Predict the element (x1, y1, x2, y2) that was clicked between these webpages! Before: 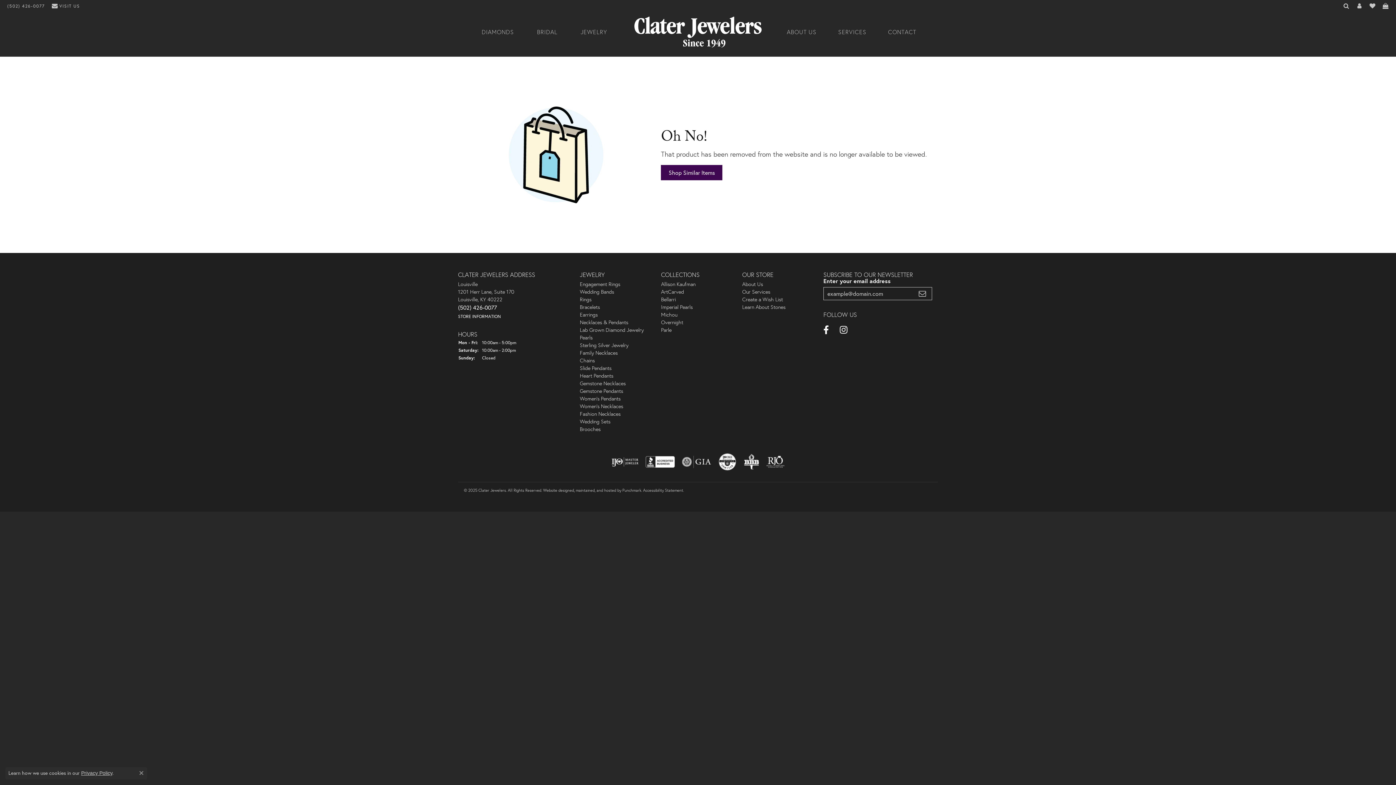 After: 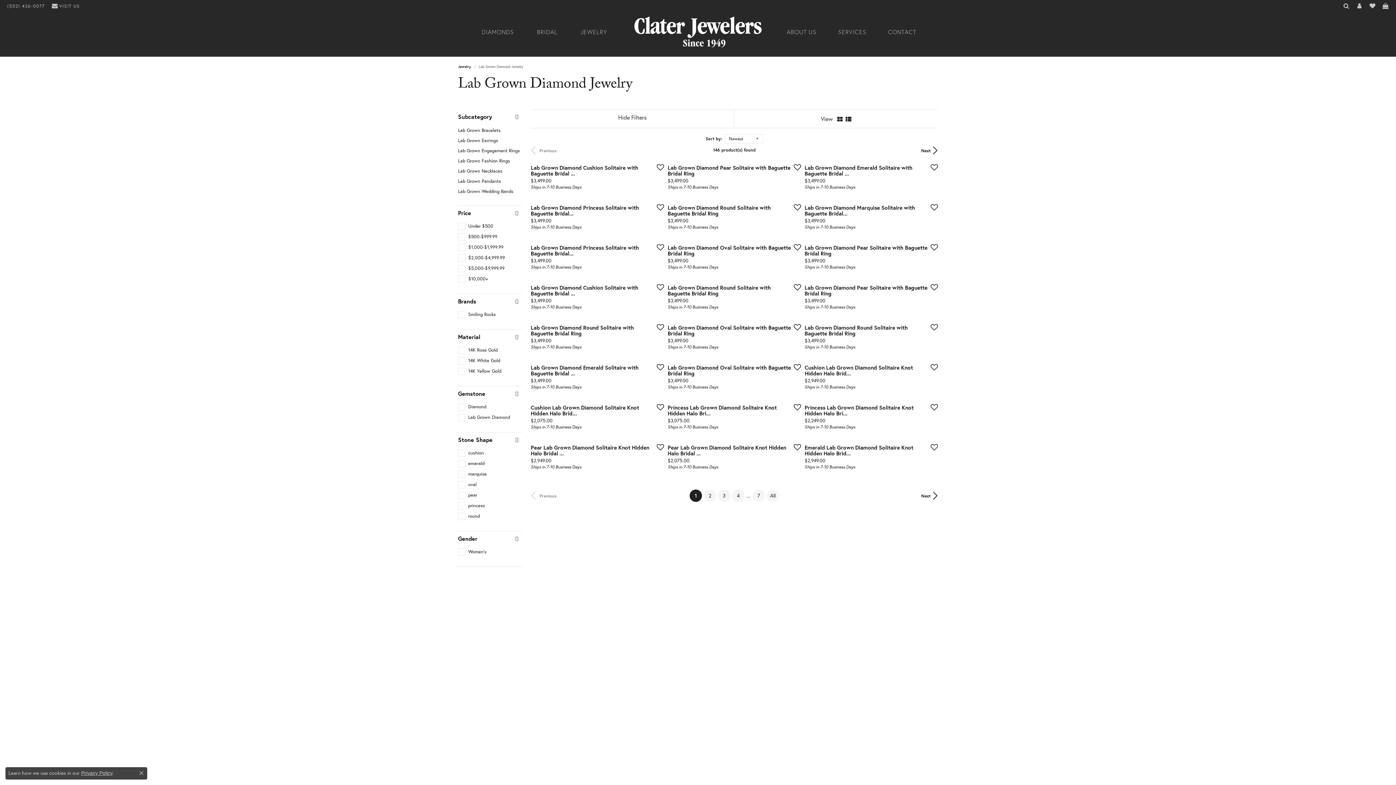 Action: bbox: (580, 326, 644, 333) label: Lab Grown Diamond Jewelry